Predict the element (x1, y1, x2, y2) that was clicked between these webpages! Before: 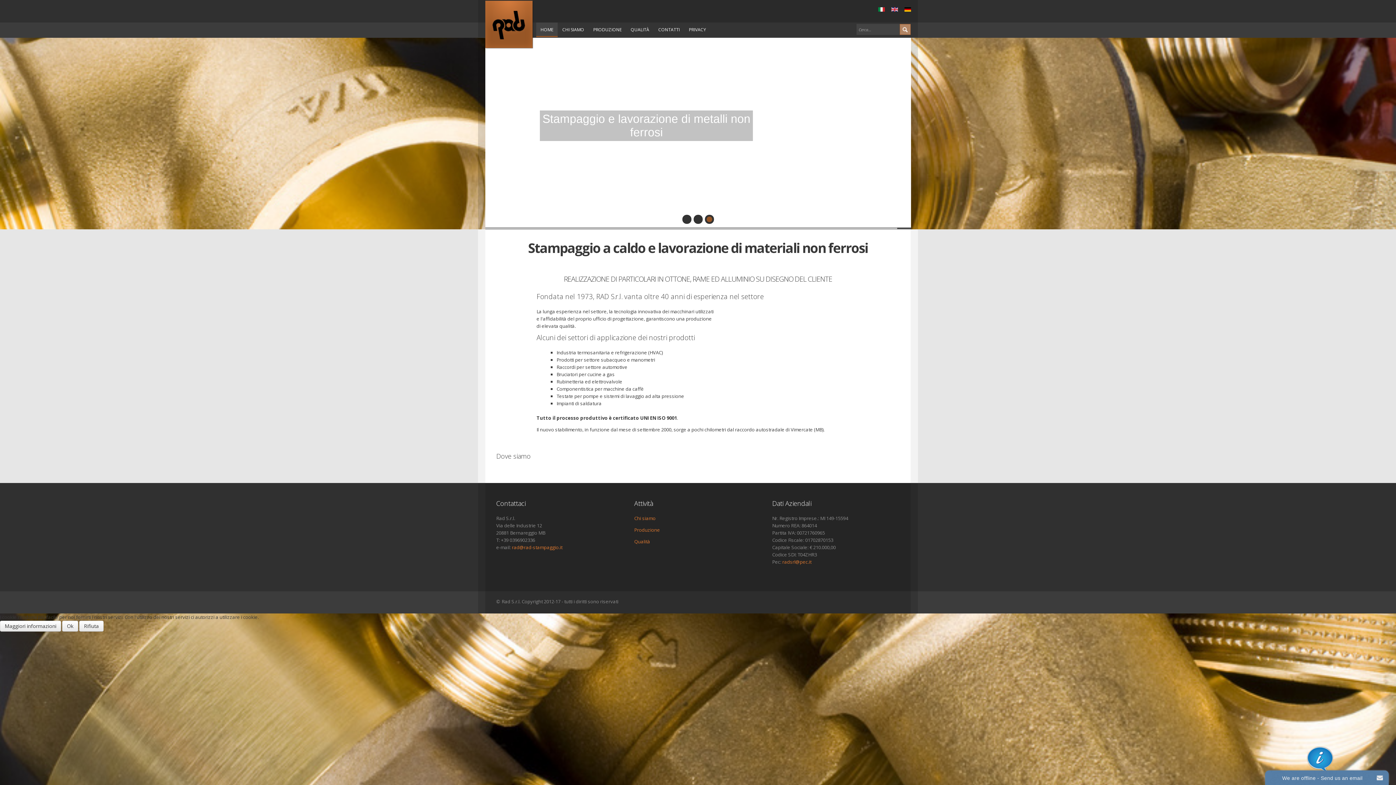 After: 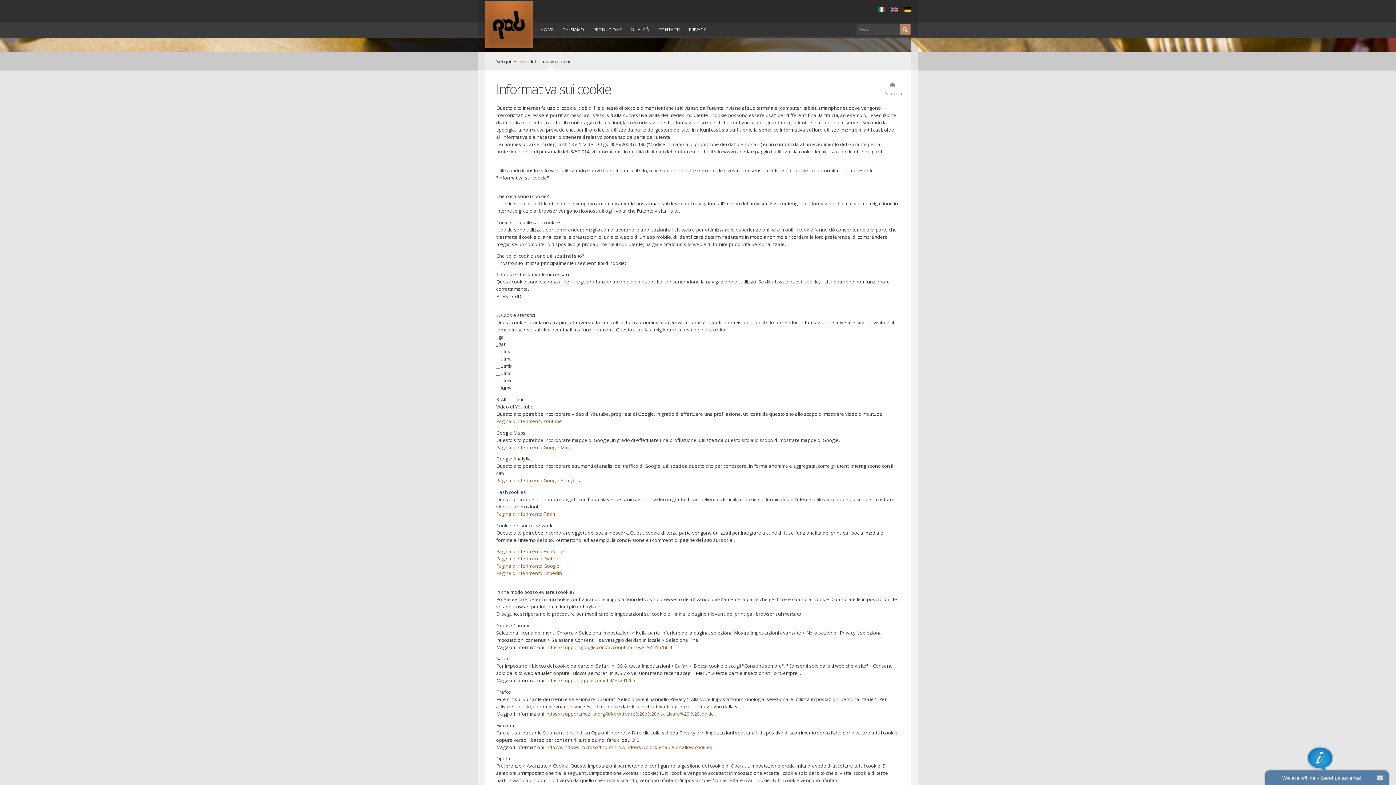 Action: label: Maggiori informazioni bbox: (0, 621, 61, 631)